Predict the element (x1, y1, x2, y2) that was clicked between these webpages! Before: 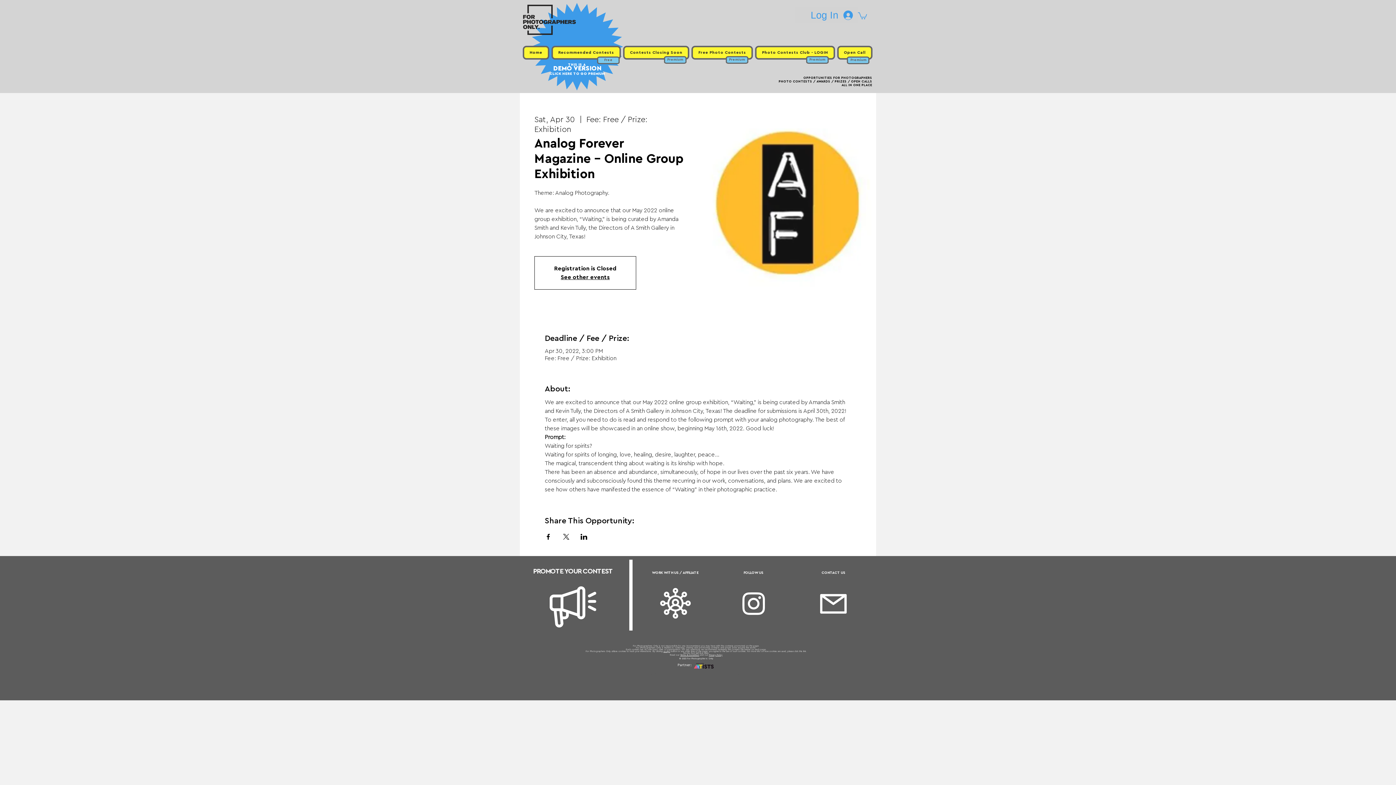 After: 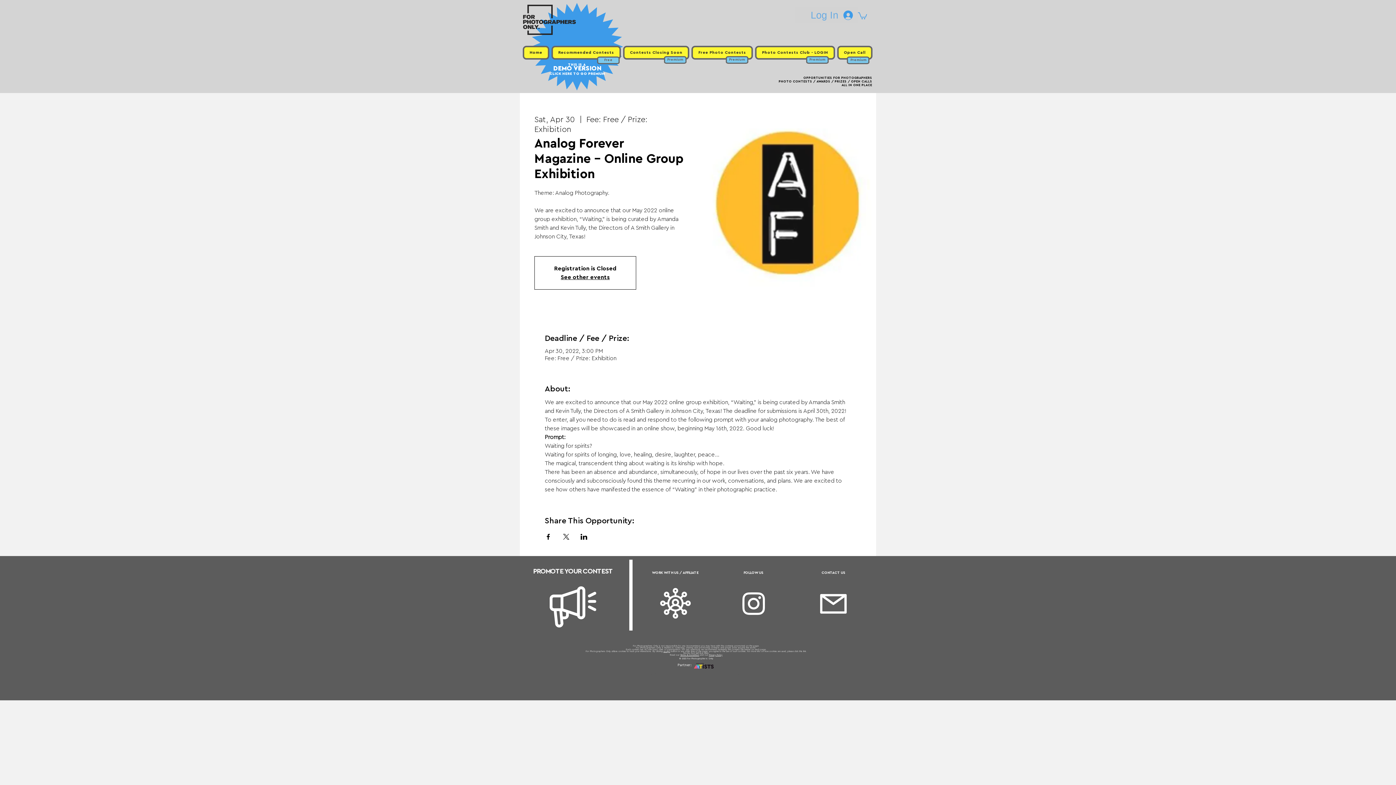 Action: label: Log In bbox: (805, 6, 858, 24)